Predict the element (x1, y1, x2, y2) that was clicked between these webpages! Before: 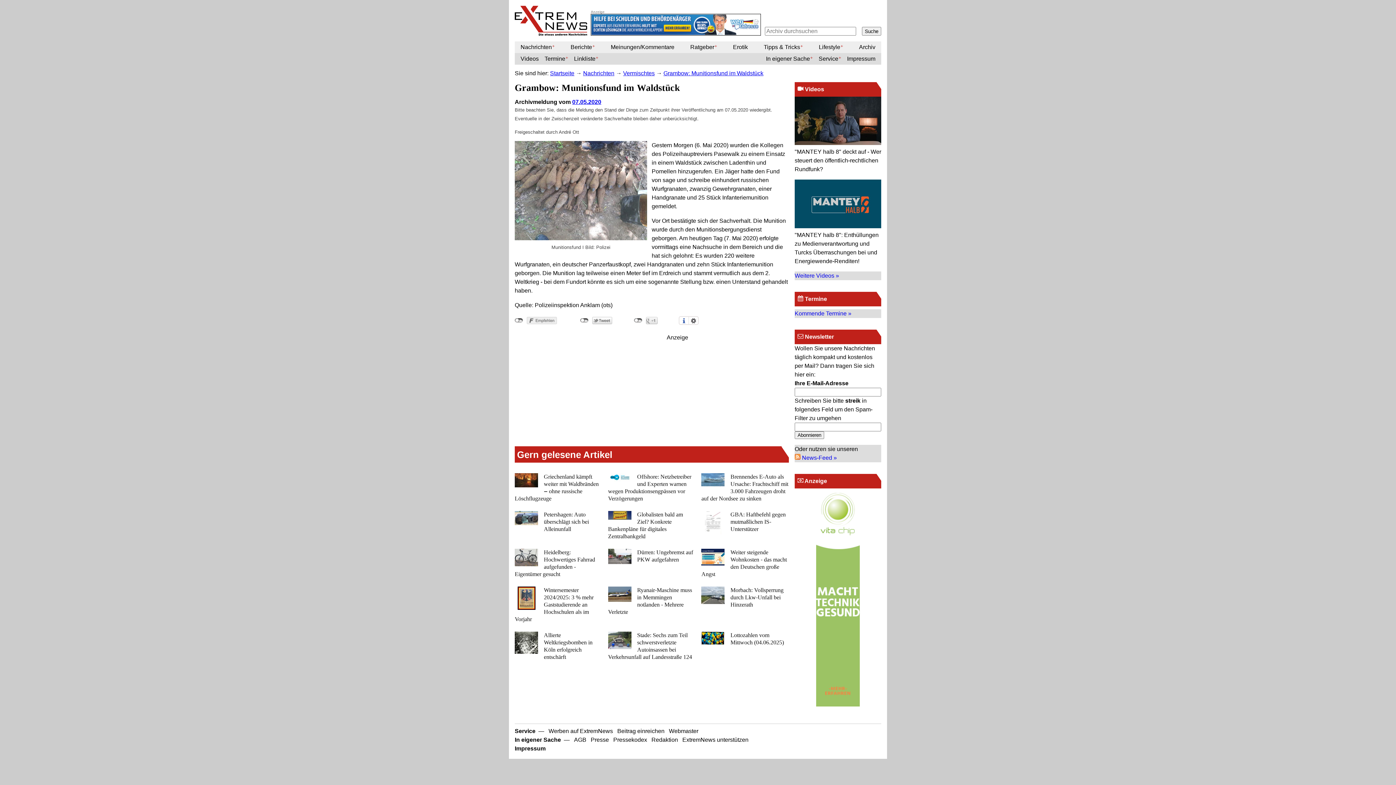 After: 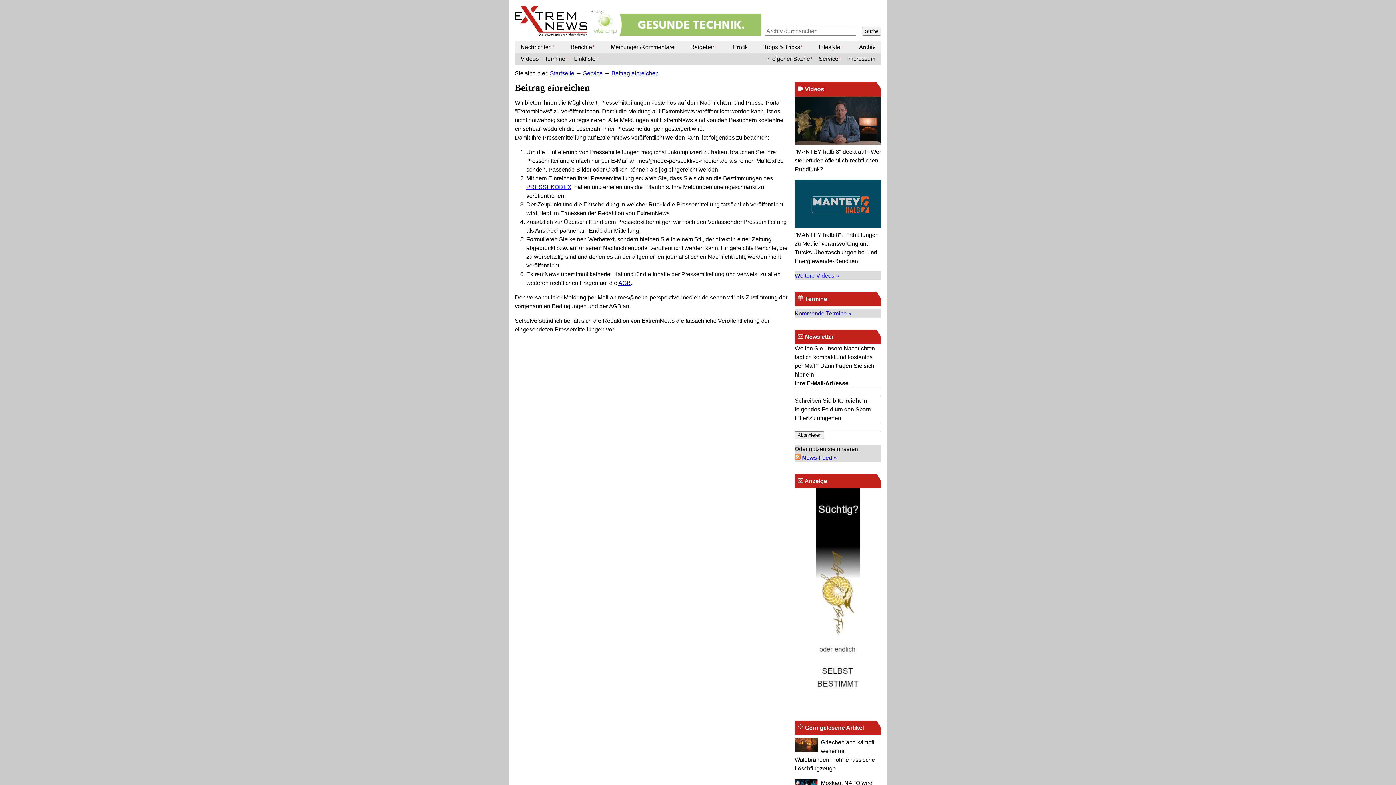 Action: label: Beitrag einreichen bbox: (617, 728, 664, 734)